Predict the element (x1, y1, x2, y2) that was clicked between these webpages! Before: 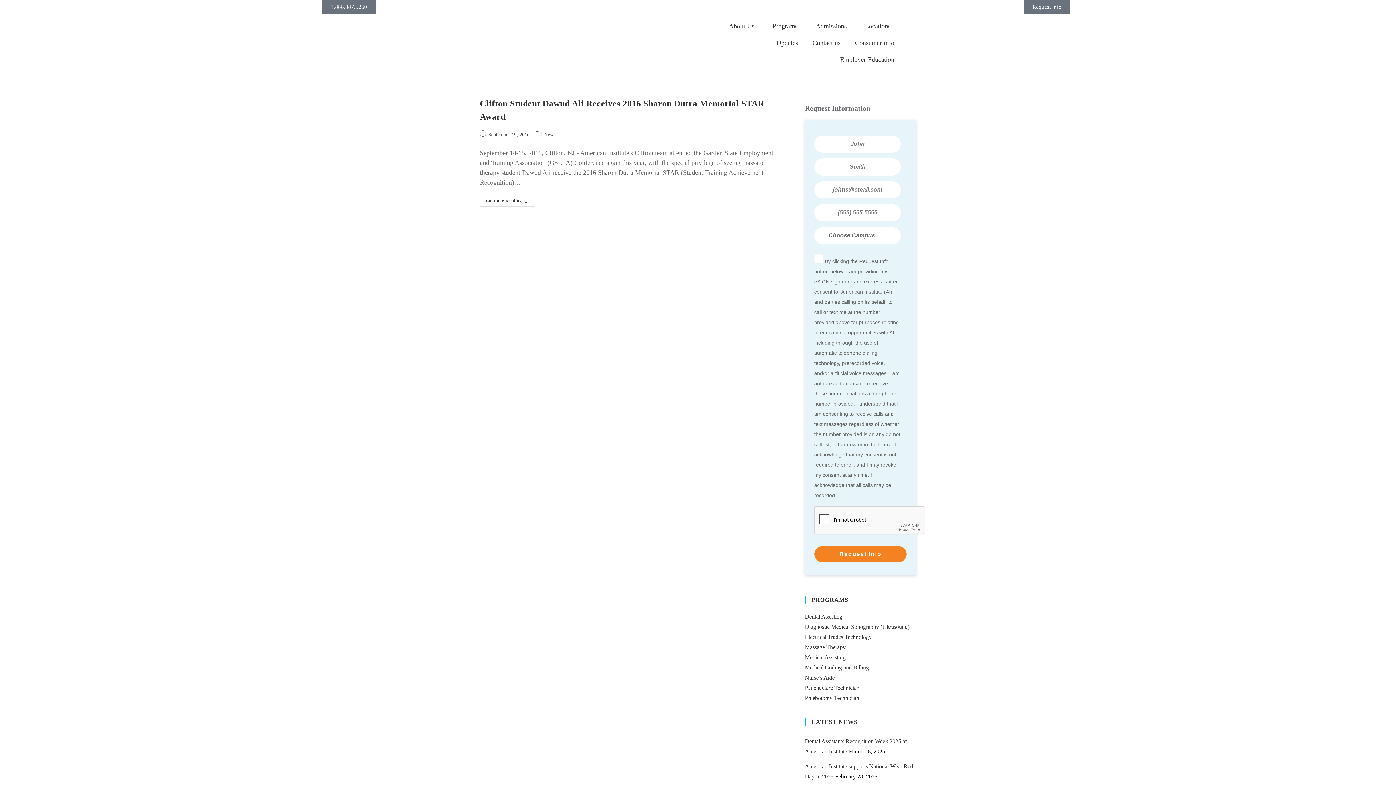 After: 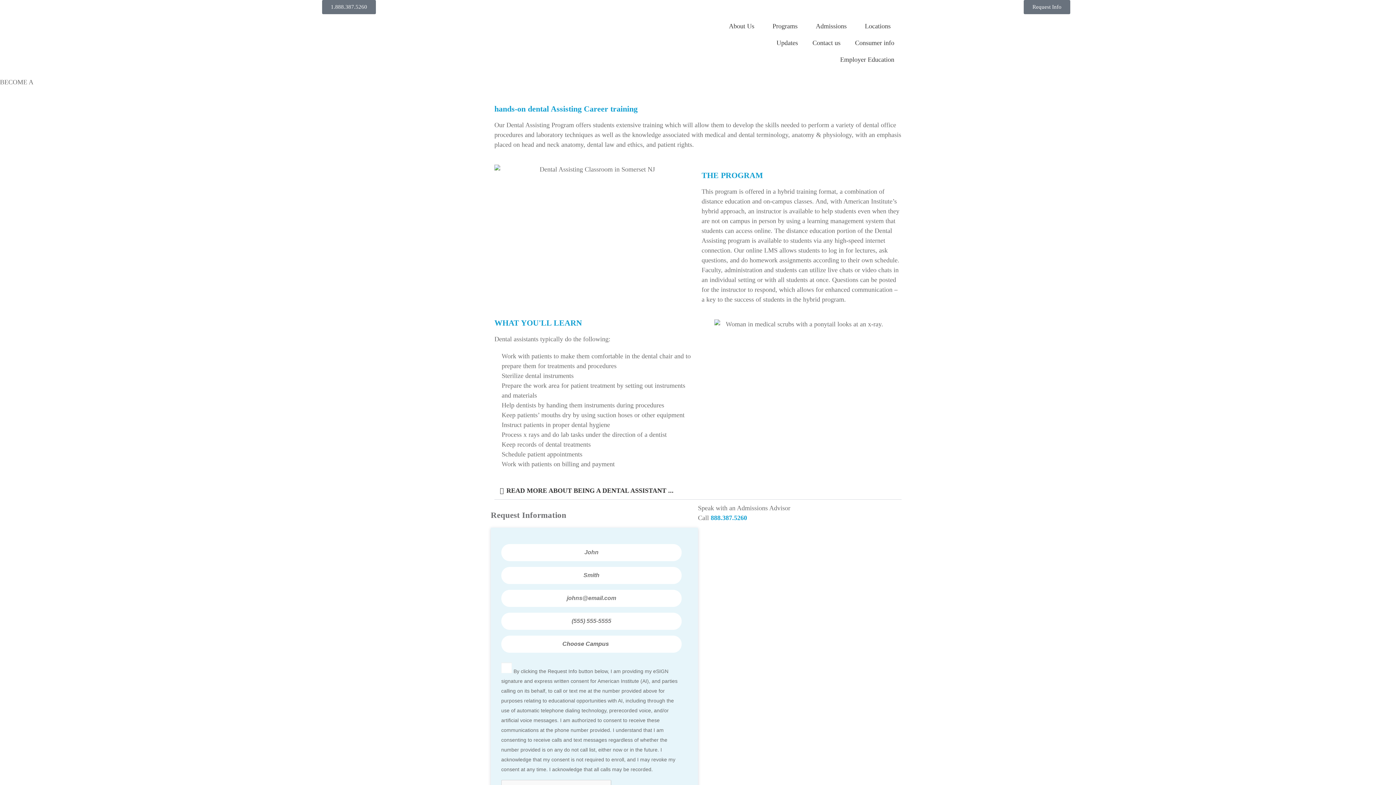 Action: bbox: (805, 613, 842, 619) label: Dental Assisting